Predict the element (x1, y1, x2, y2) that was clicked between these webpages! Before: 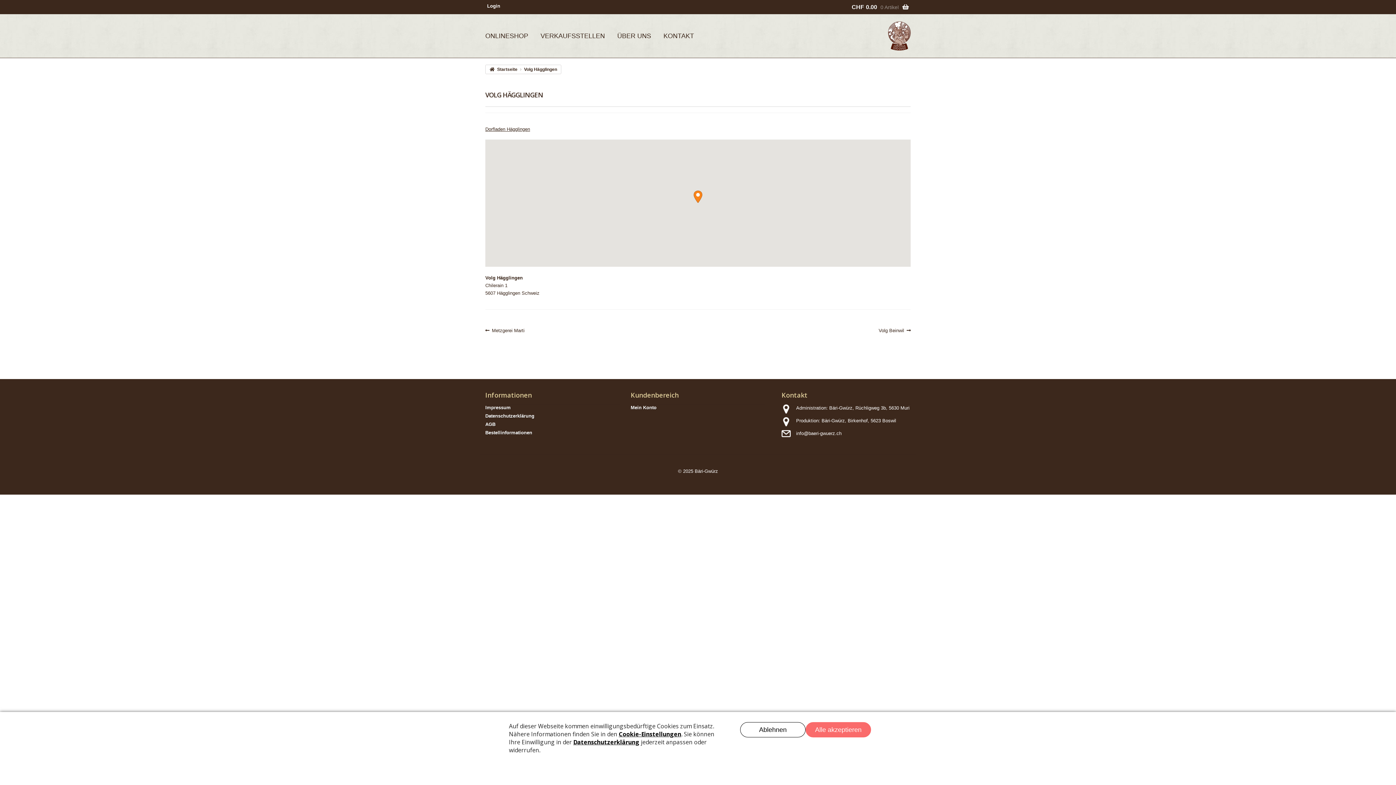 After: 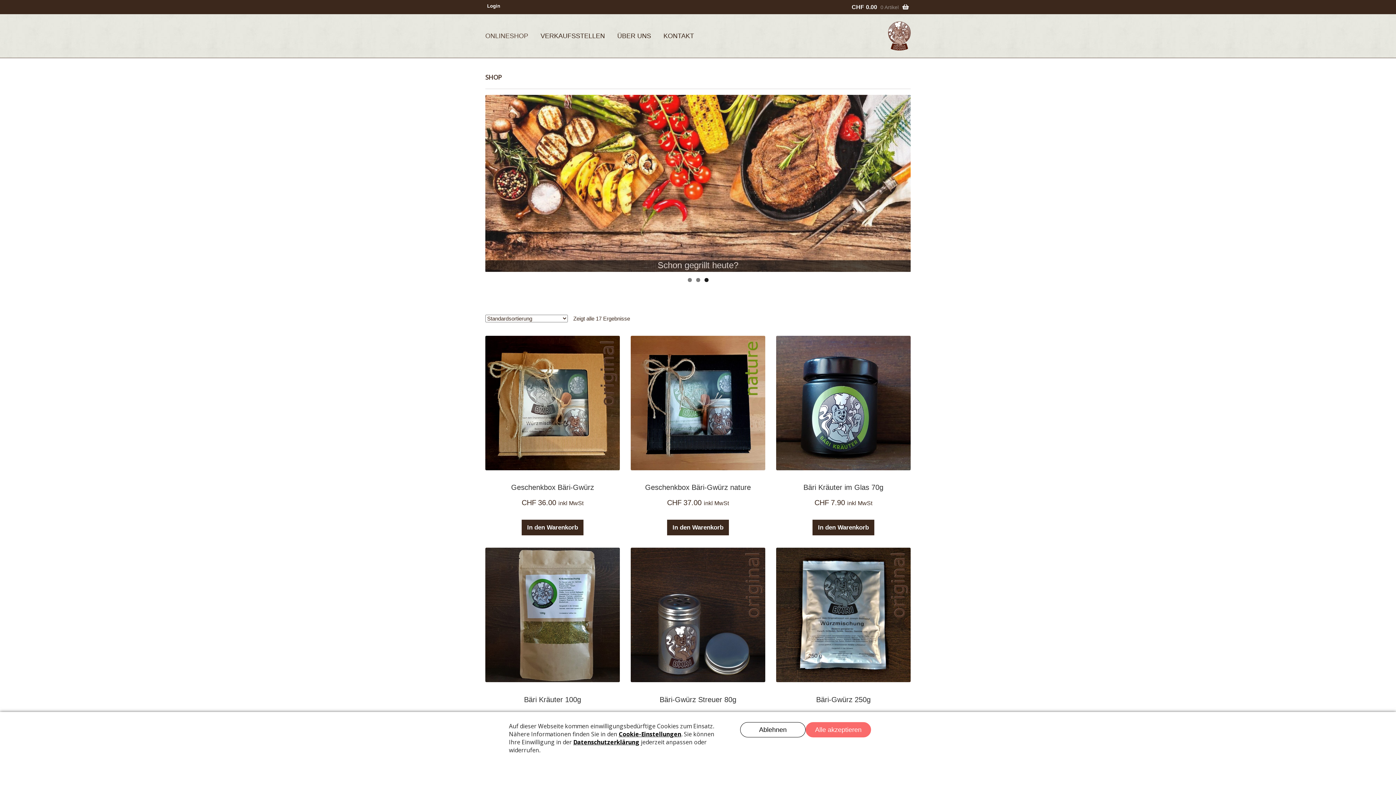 Action: bbox: (485, 21, 533, 50) label: ONLINESHOP